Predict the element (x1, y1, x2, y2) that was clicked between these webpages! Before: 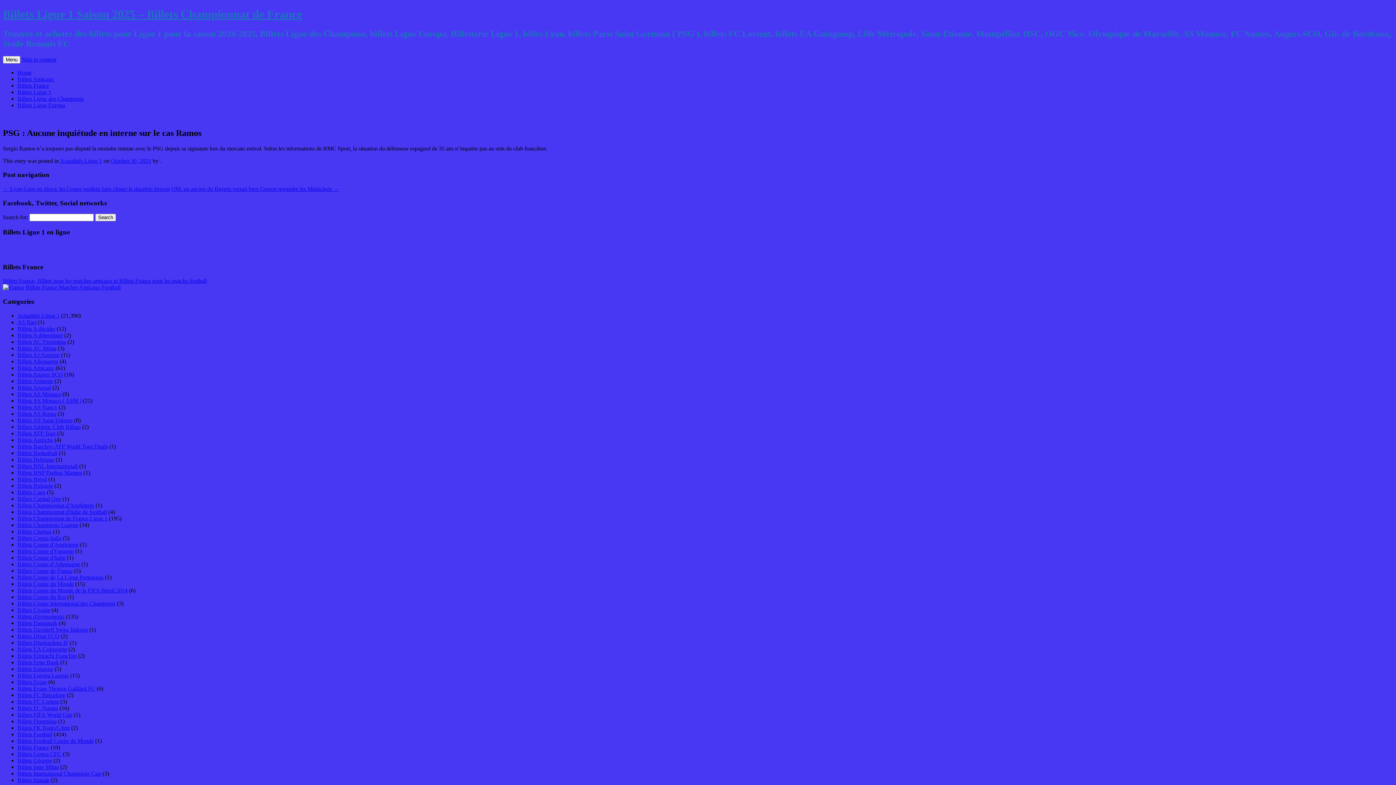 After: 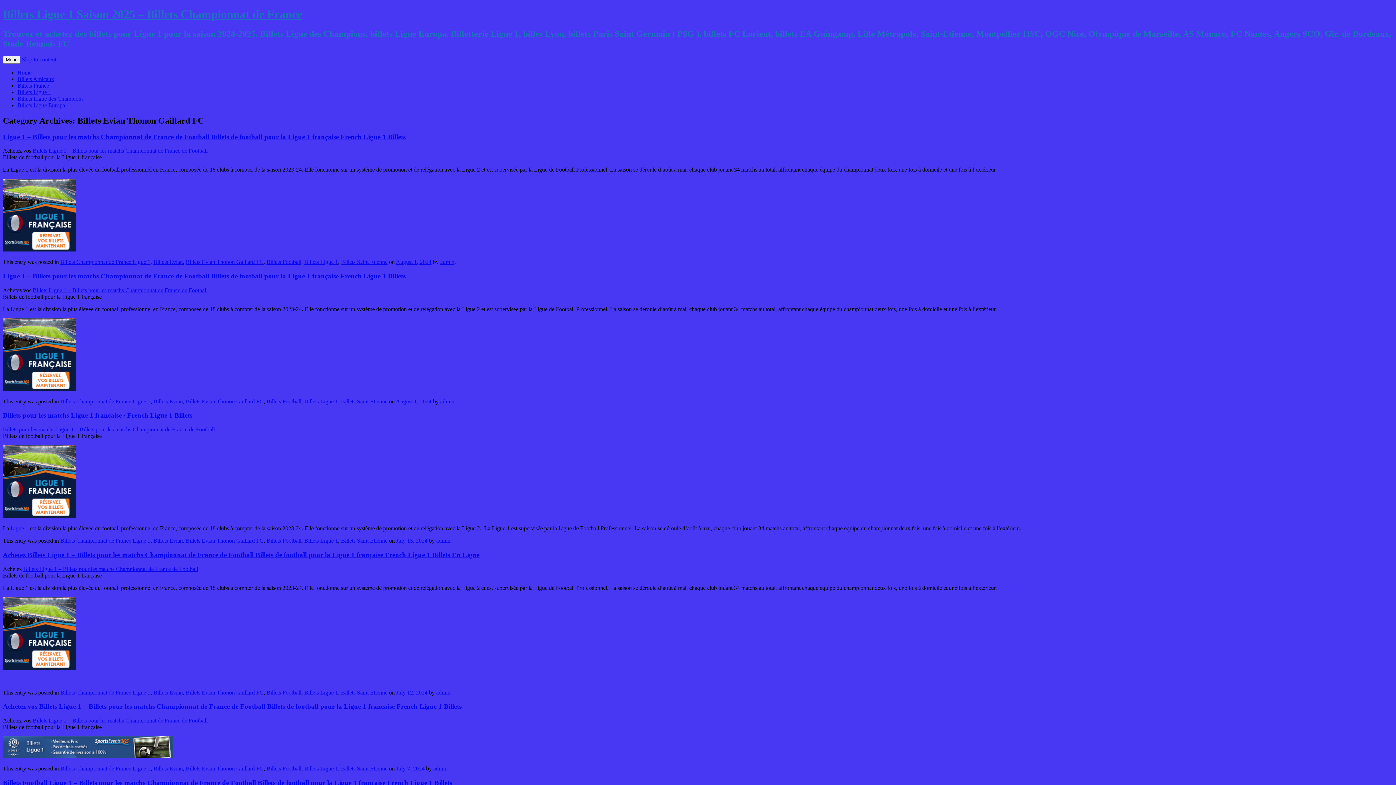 Action: label: Billets Evian Thonon Gaillard FC bbox: (17, 685, 95, 691)